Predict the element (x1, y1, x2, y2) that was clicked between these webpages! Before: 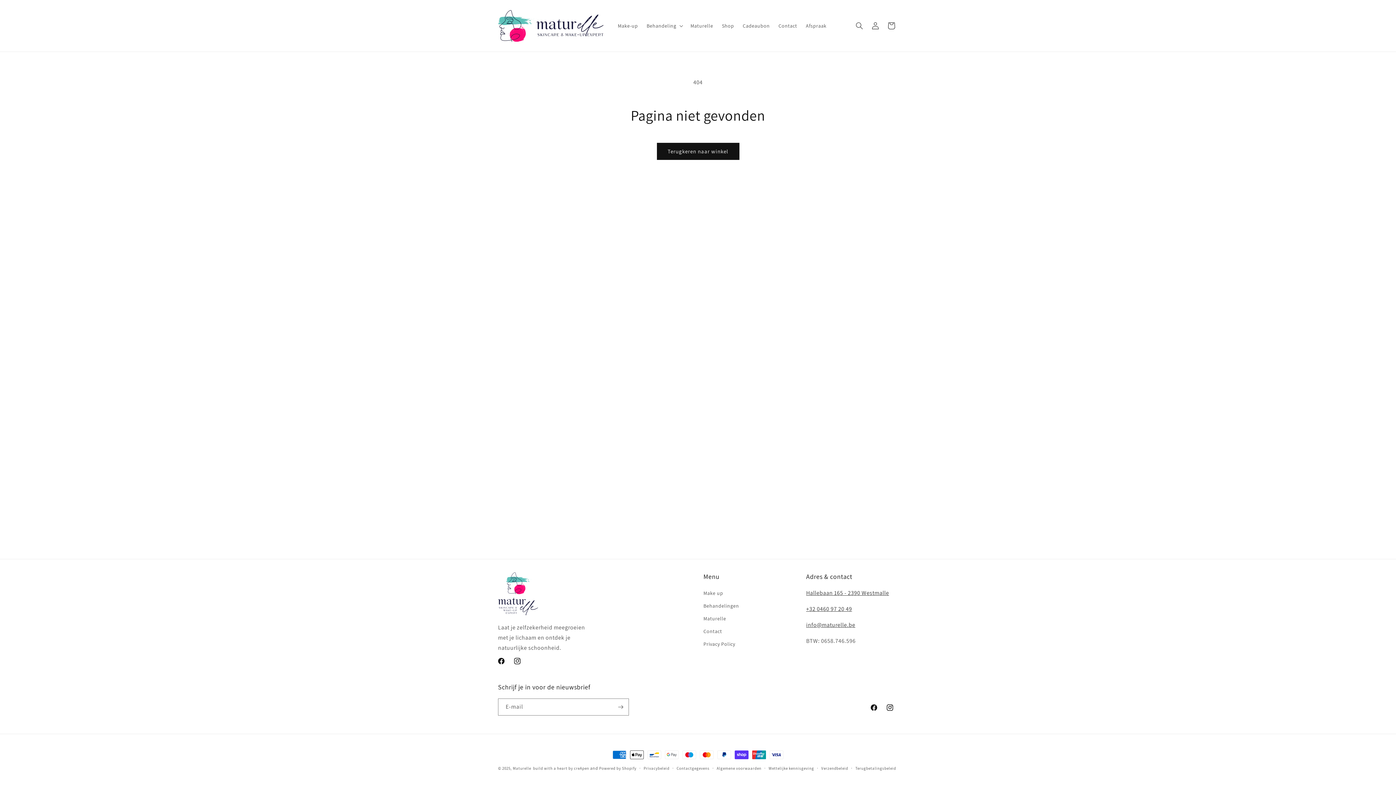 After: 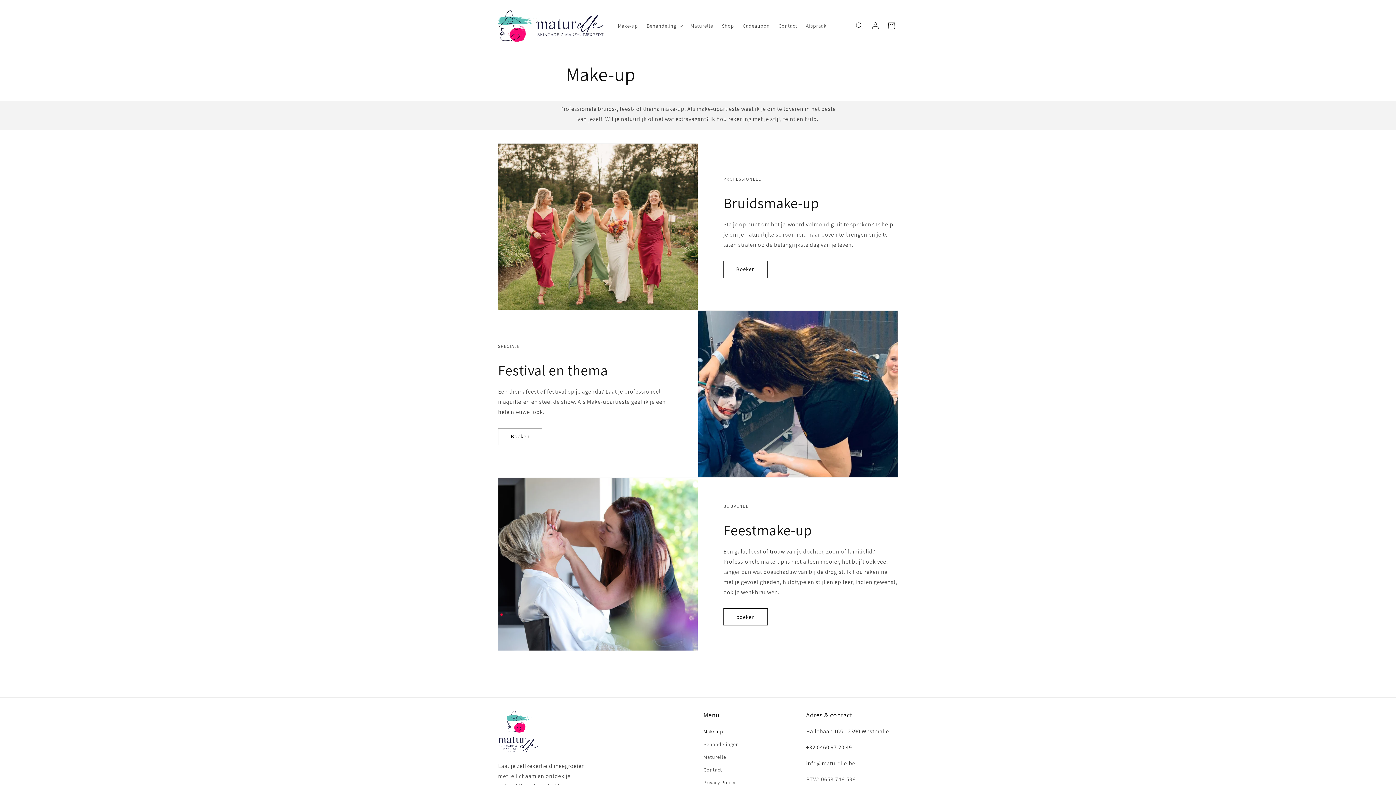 Action: bbox: (703, 589, 723, 599) label: Make up